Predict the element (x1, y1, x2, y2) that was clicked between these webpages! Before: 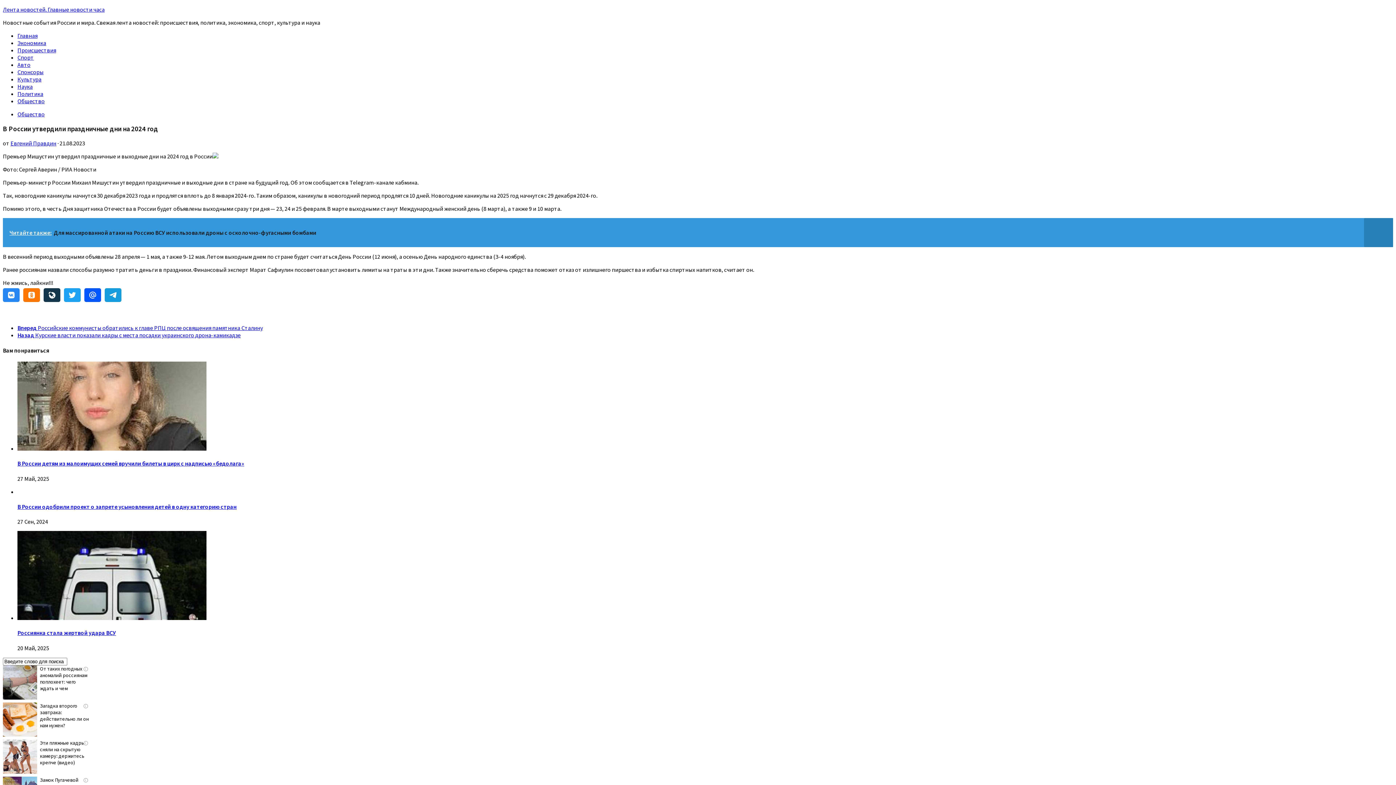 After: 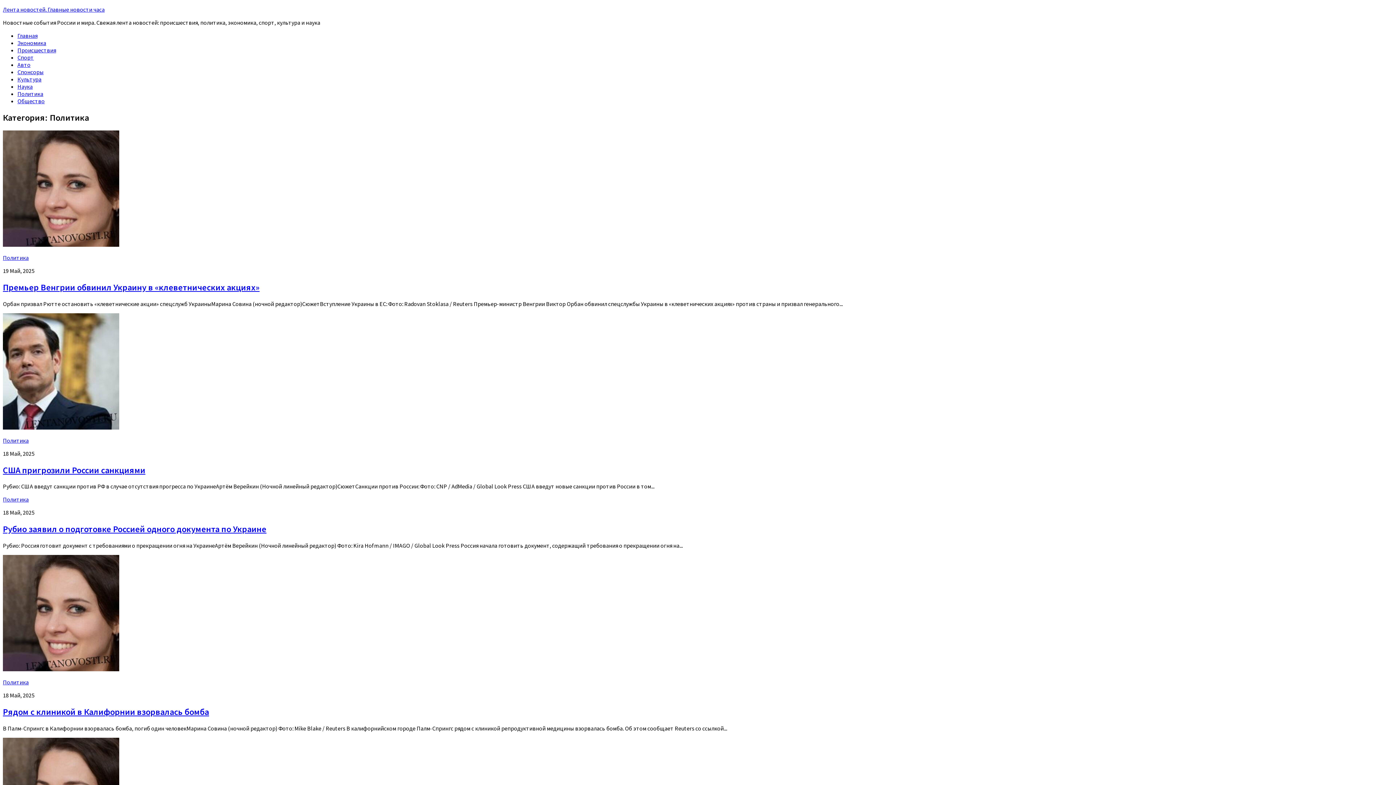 Action: bbox: (17, 90, 43, 97) label: Политика